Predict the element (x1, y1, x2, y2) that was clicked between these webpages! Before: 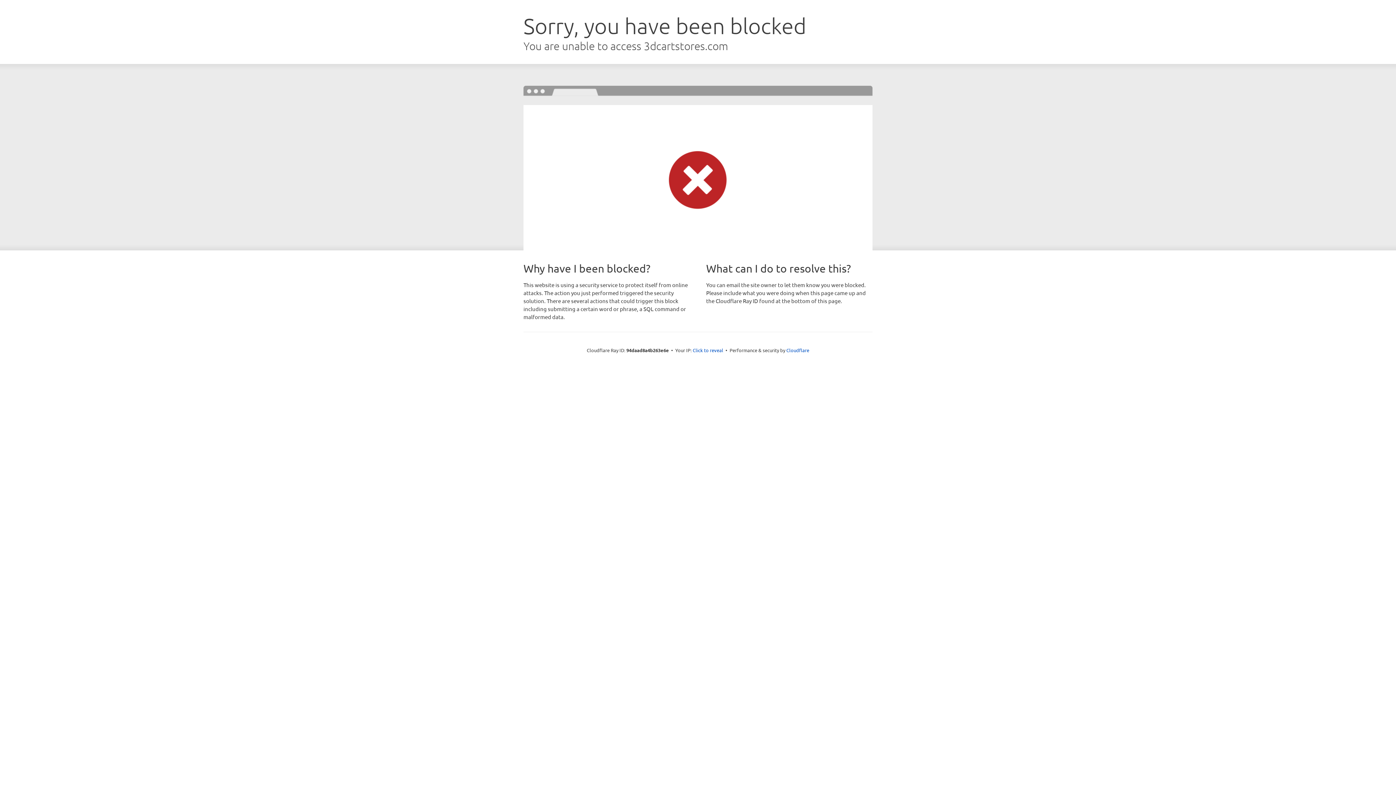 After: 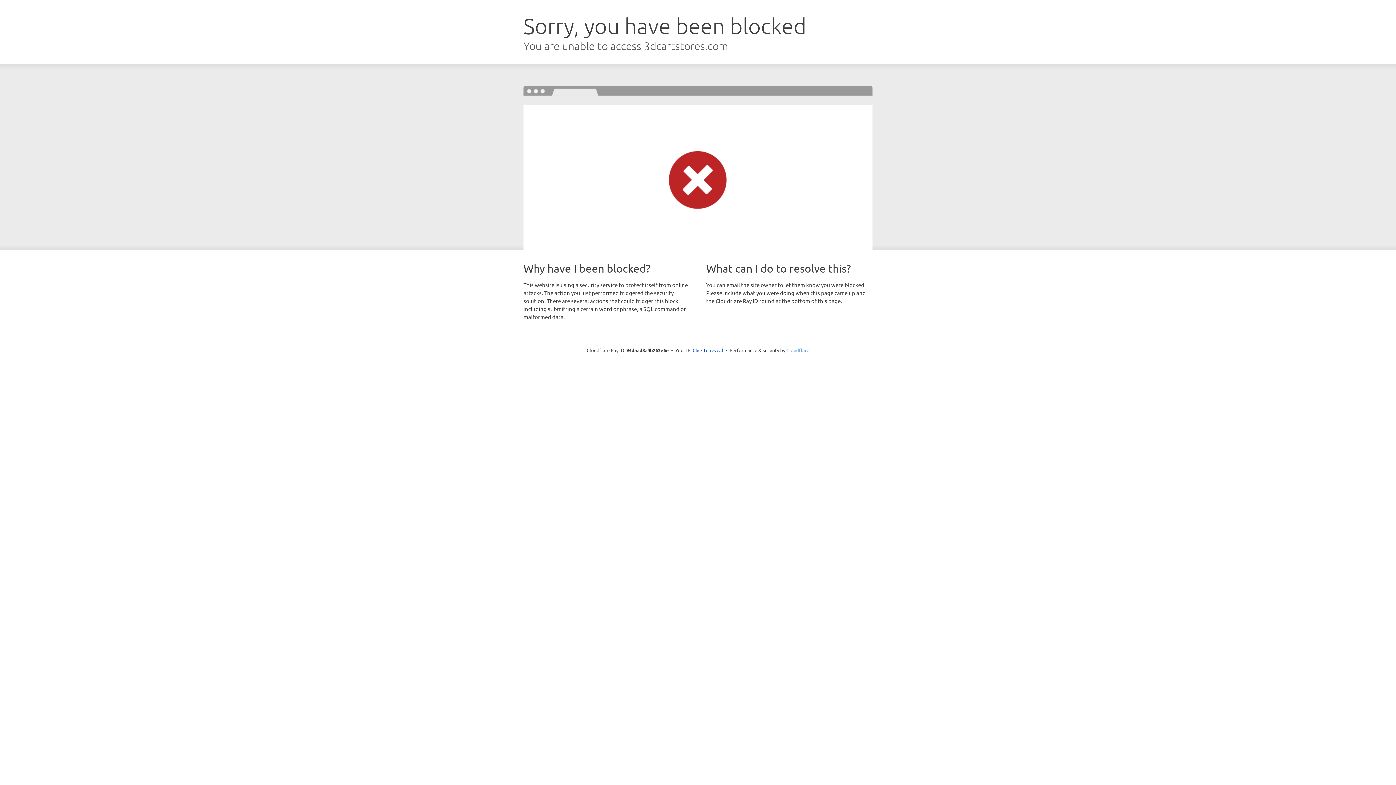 Action: label: Cloudflare bbox: (786, 347, 809, 353)